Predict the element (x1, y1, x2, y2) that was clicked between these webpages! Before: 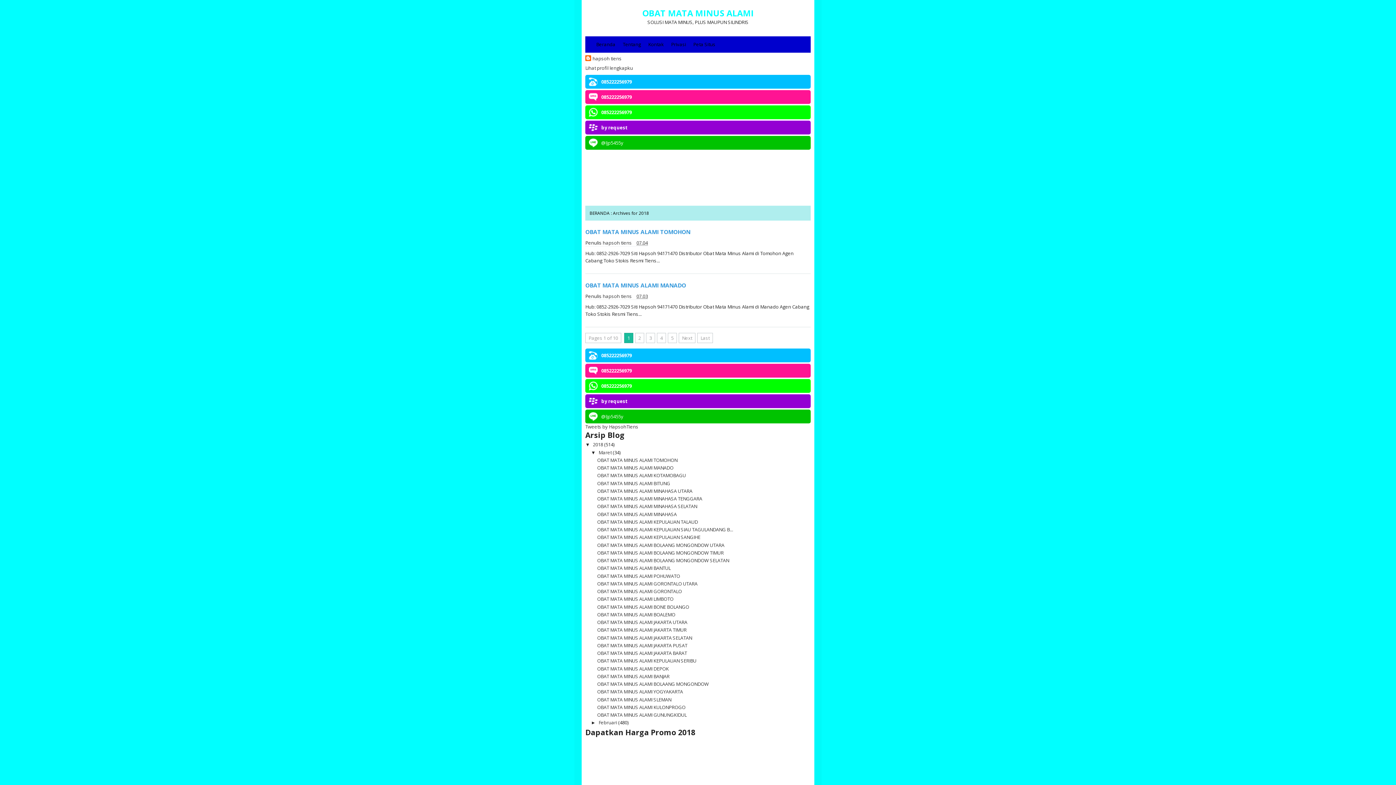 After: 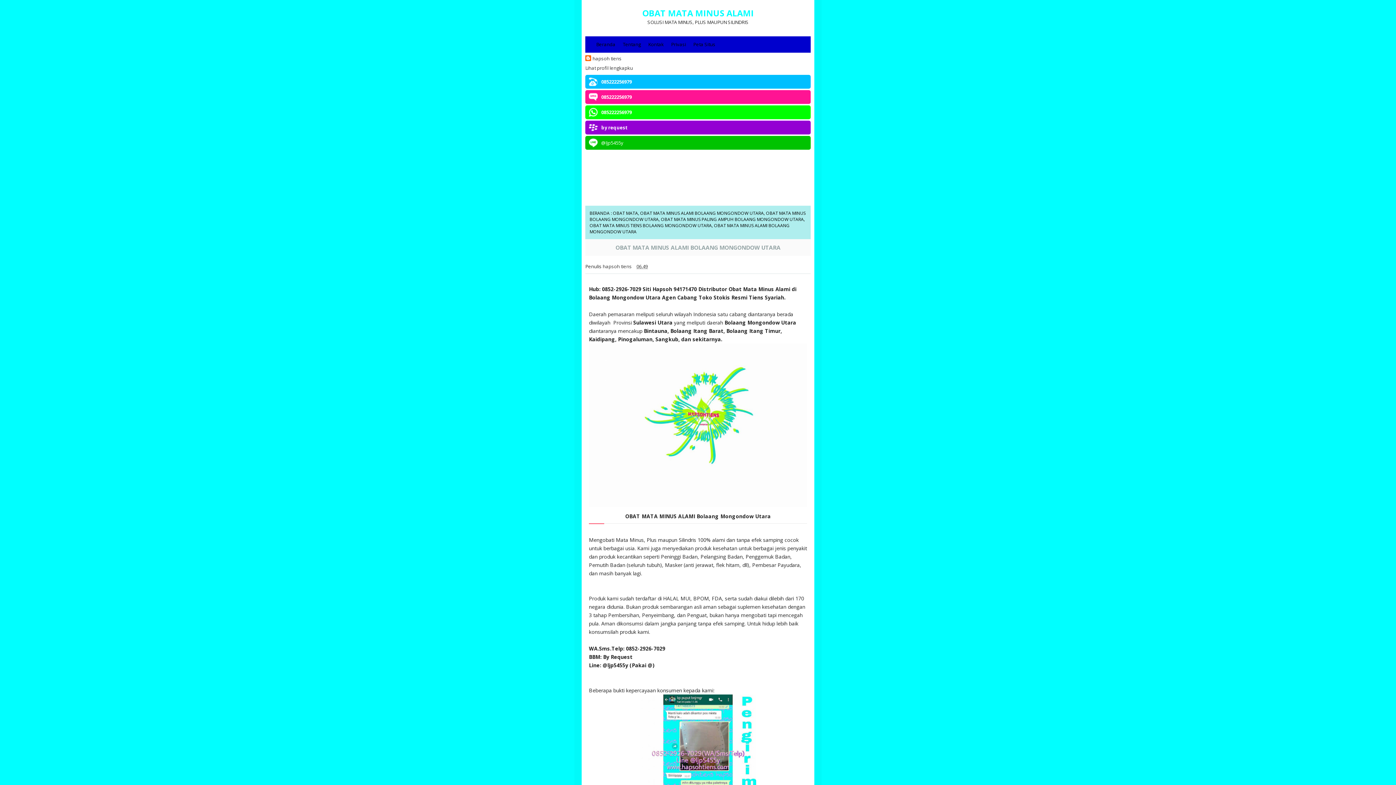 Action: bbox: (597, 542, 724, 548) label: OBAT MATA MINUS ALAMI BOLAANG MONGONDOW UTARA